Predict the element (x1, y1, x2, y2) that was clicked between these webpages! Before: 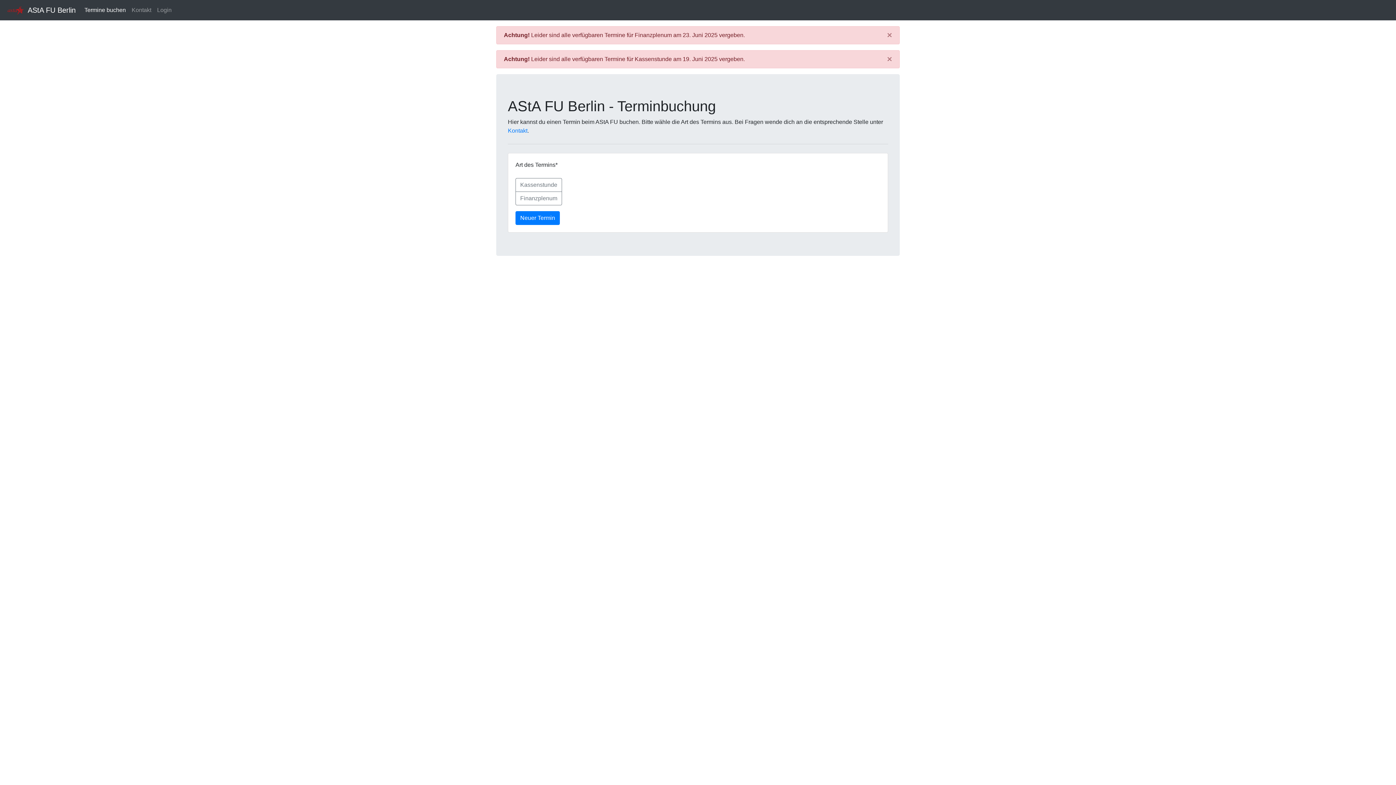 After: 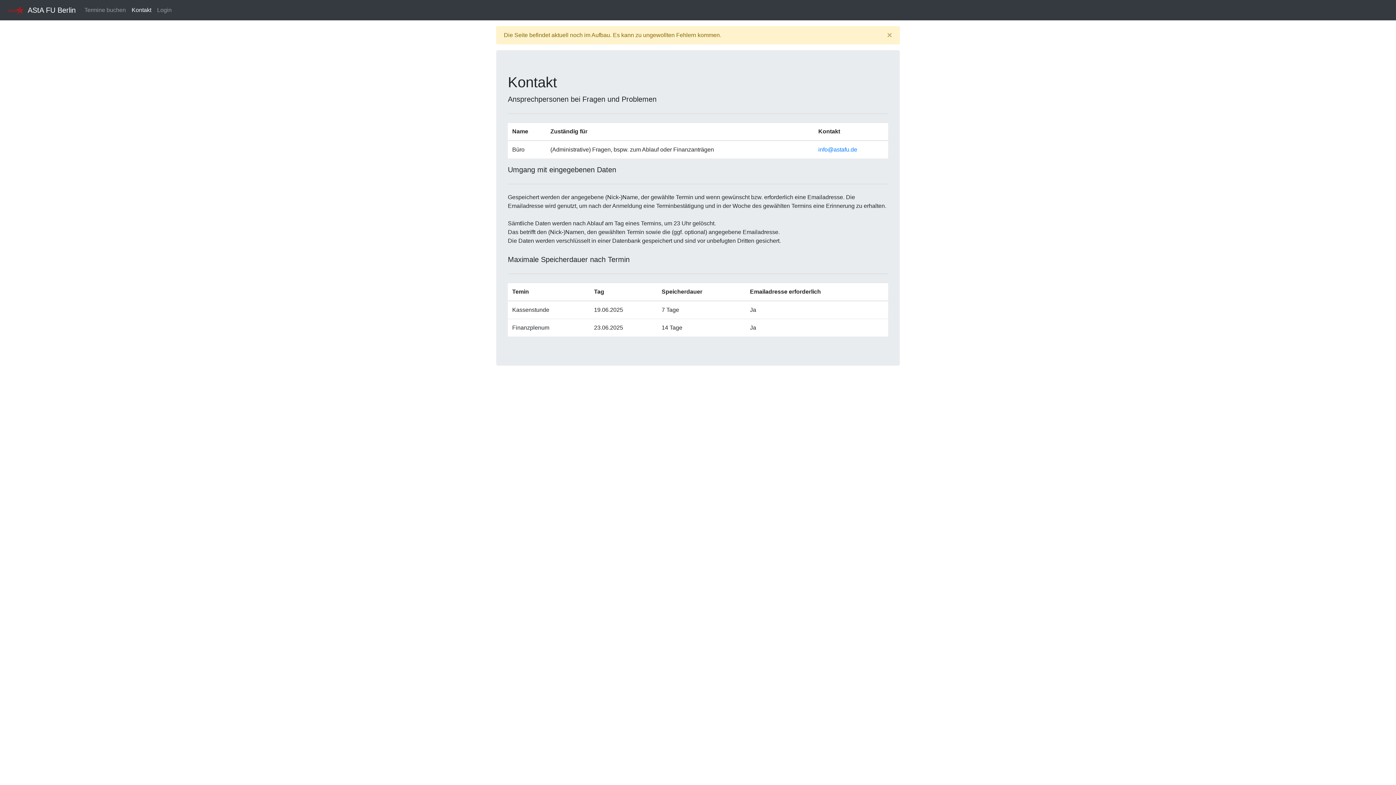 Action: bbox: (128, 2, 154, 17) label: Kontakt